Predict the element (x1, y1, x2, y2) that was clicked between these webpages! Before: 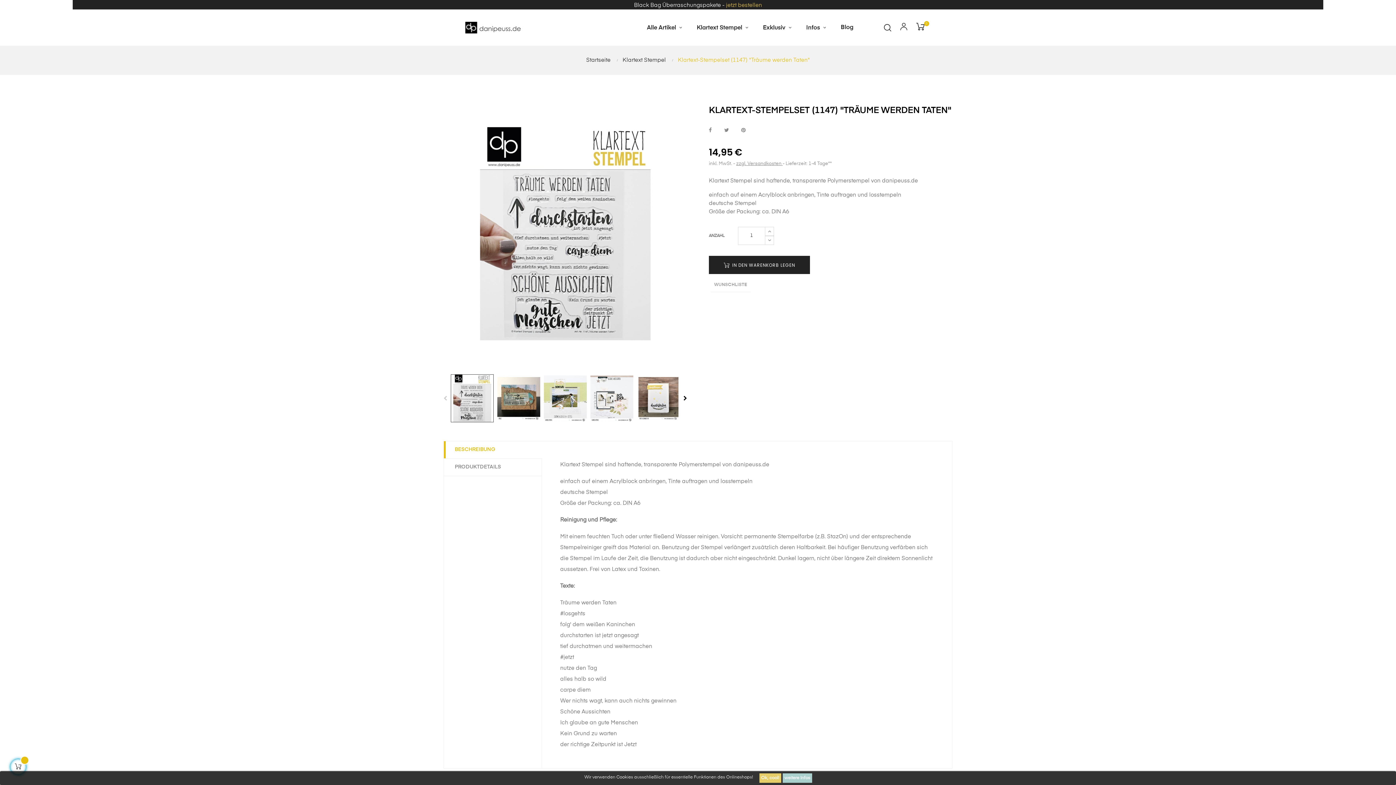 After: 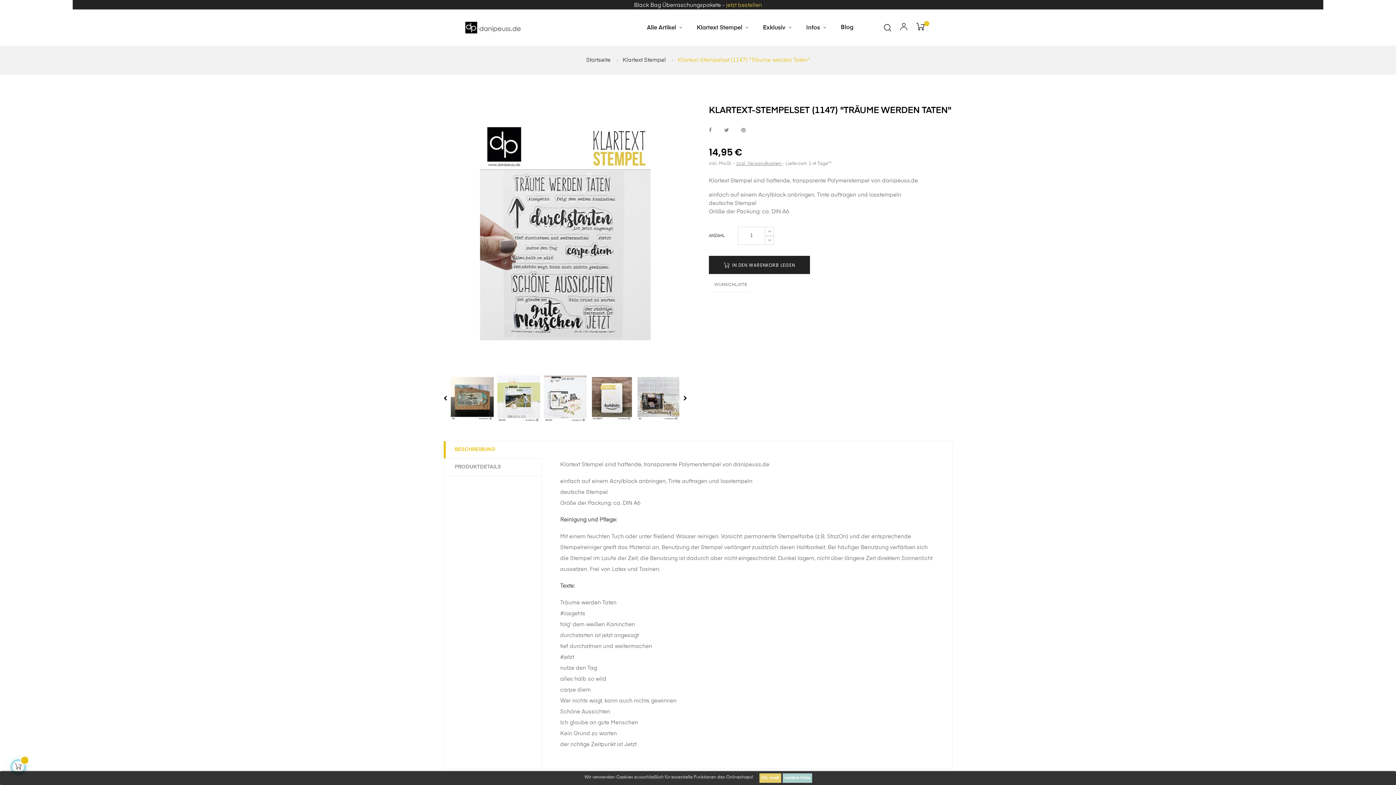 Action: bbox: (681, 394, 689, 402) label: Next